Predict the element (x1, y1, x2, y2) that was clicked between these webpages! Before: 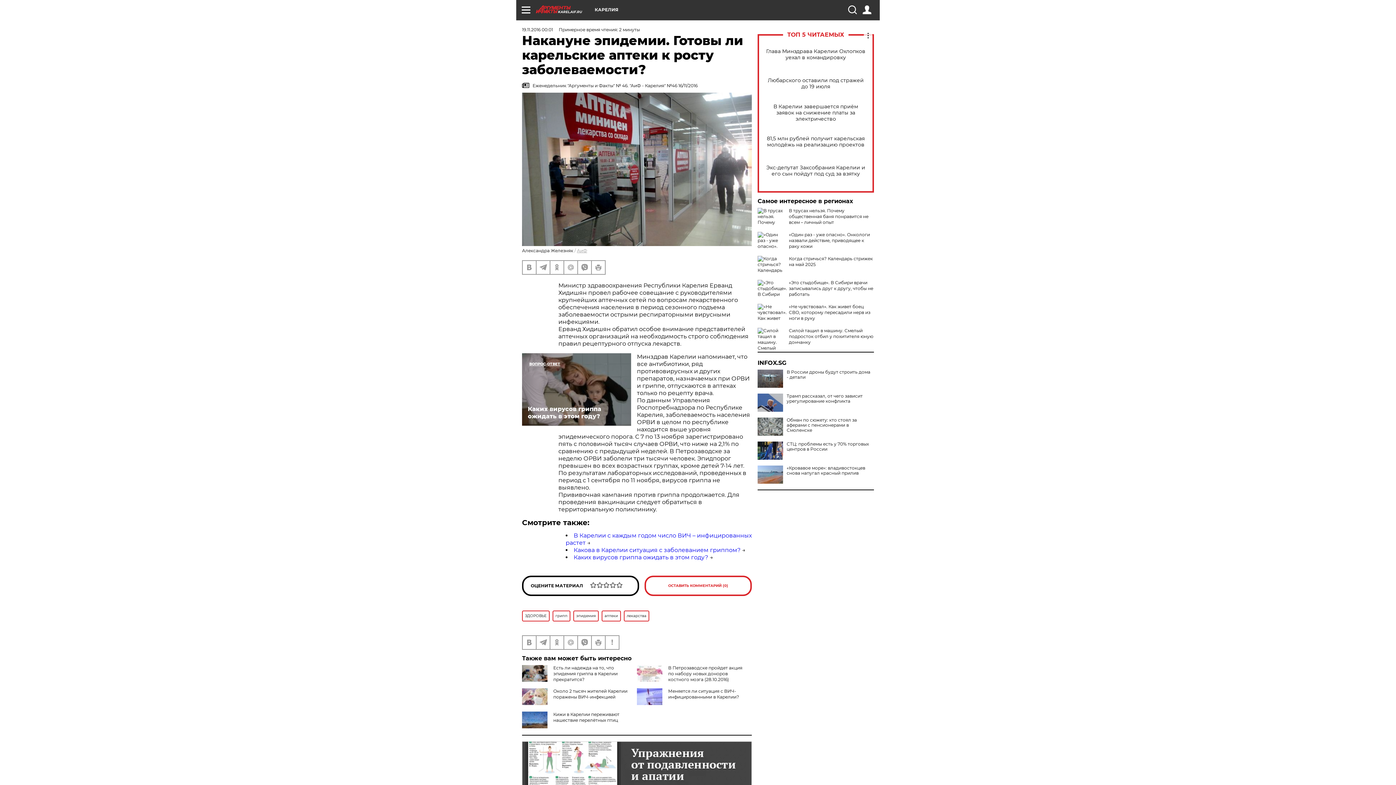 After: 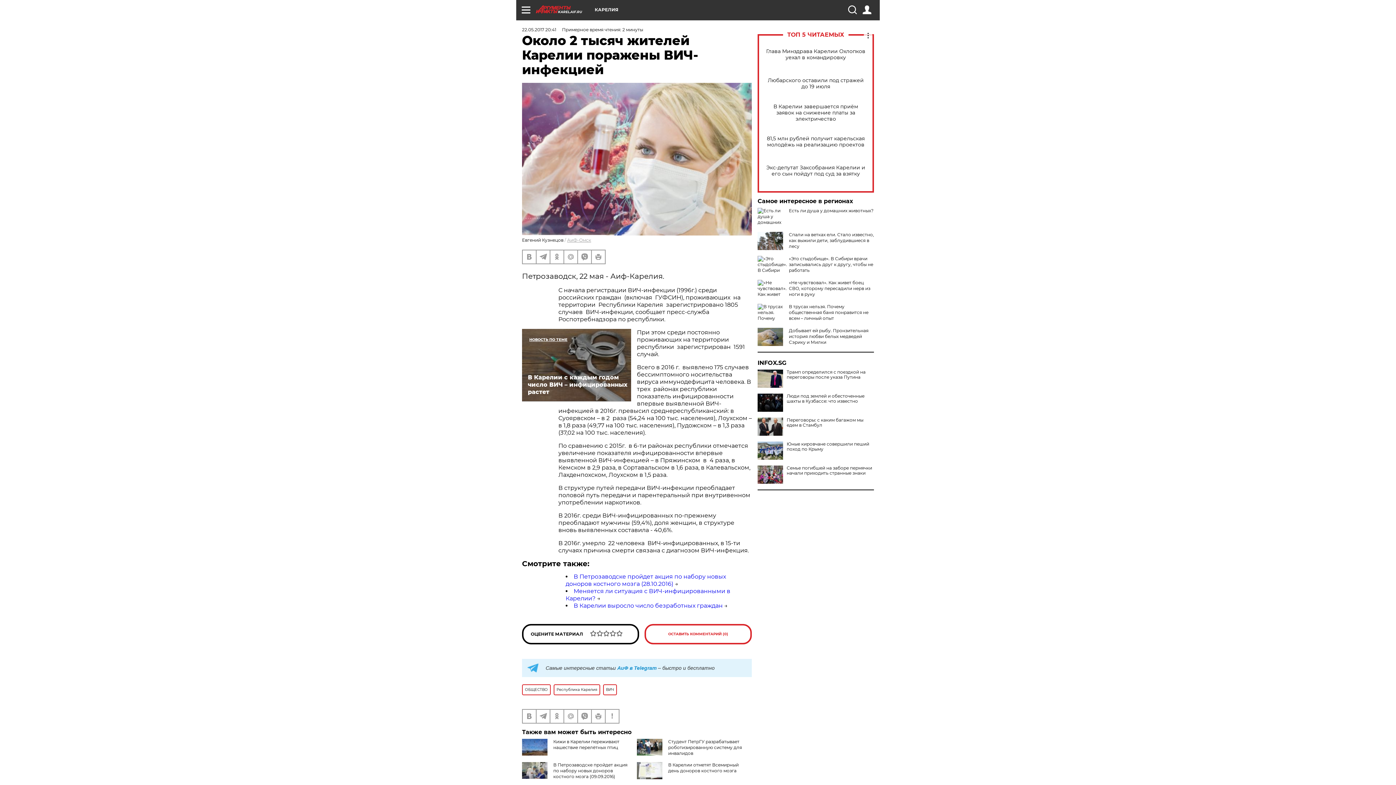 Action: bbox: (553, 688, 627, 699) label: Около 2 тысяч жителей Карелии поражены ВИЧ-инфекцией